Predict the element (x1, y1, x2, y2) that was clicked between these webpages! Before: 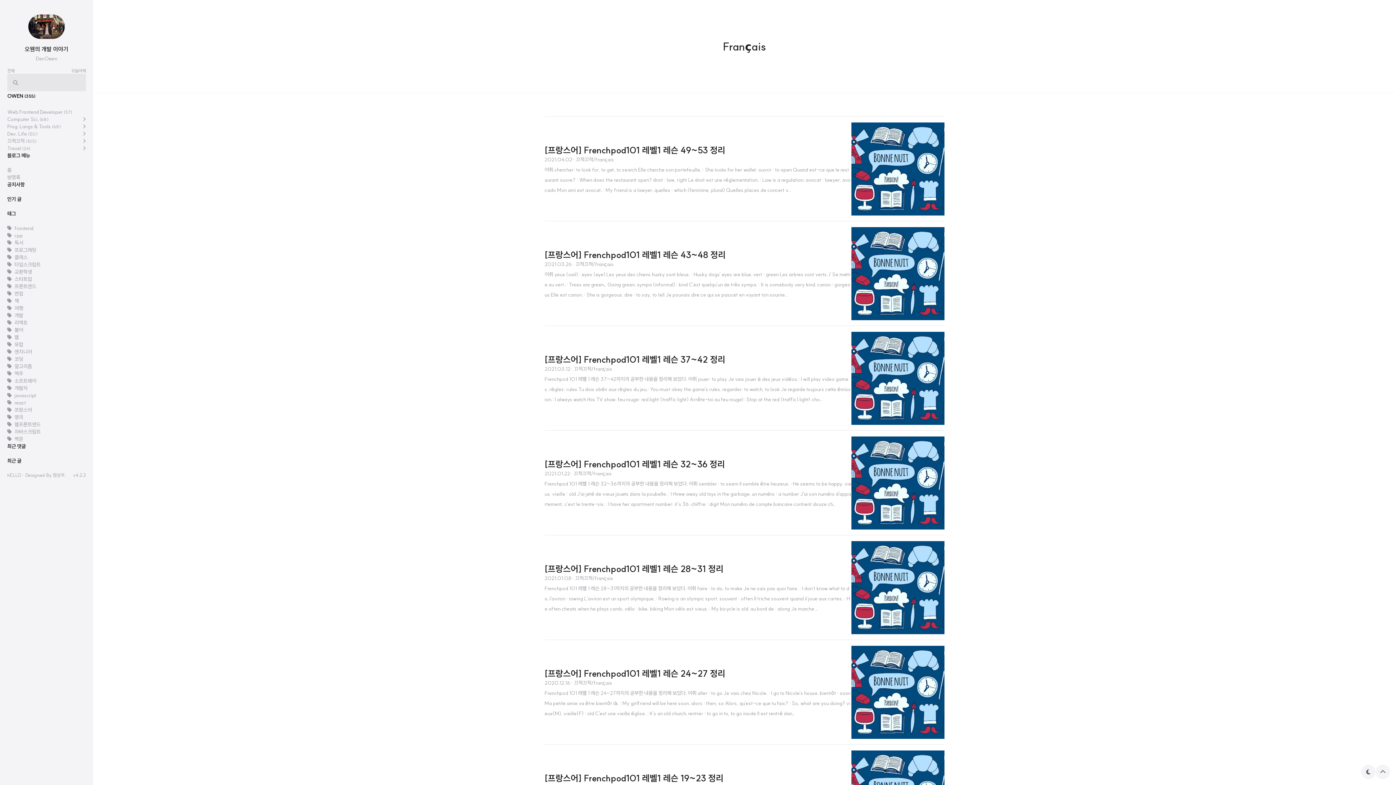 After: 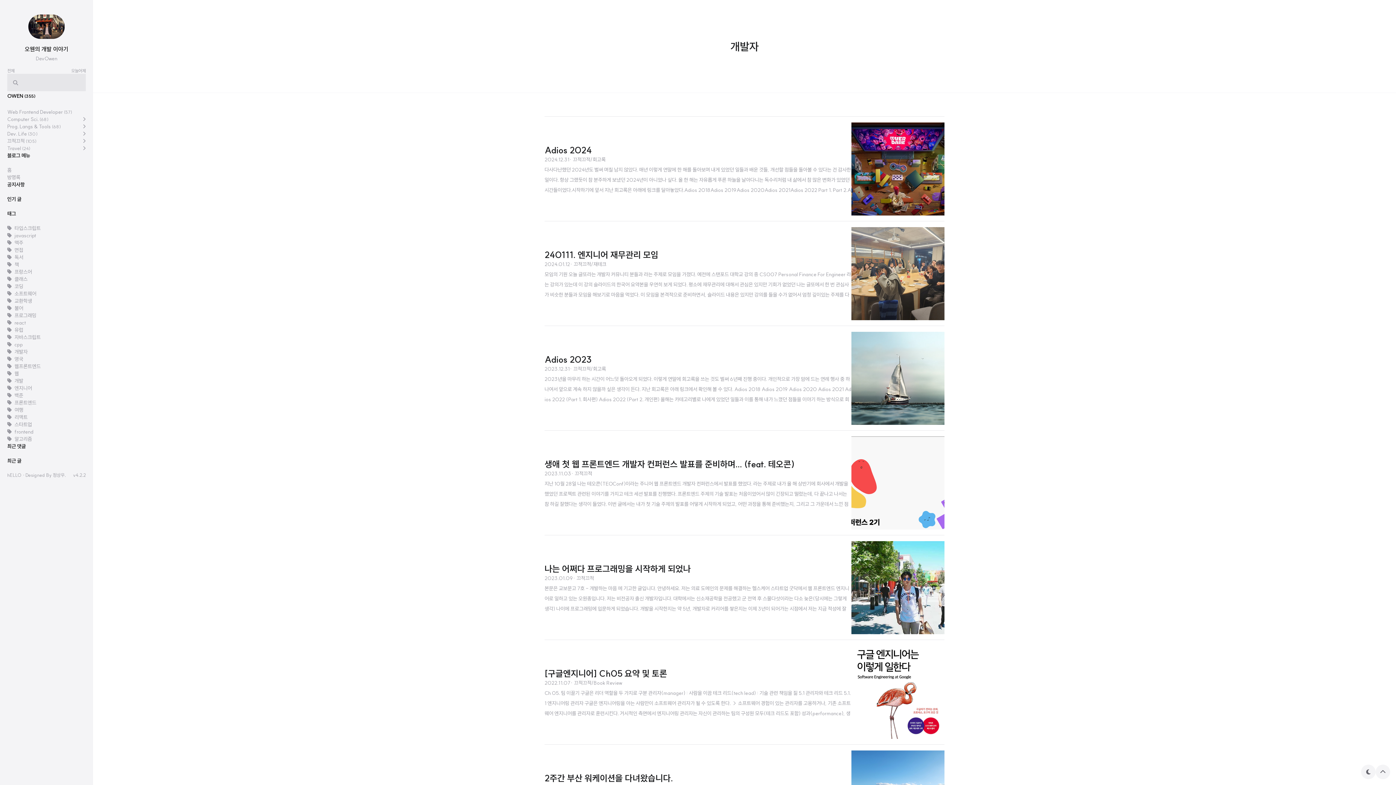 Action: label: 개발자 bbox: (14, 384, 27, 391)